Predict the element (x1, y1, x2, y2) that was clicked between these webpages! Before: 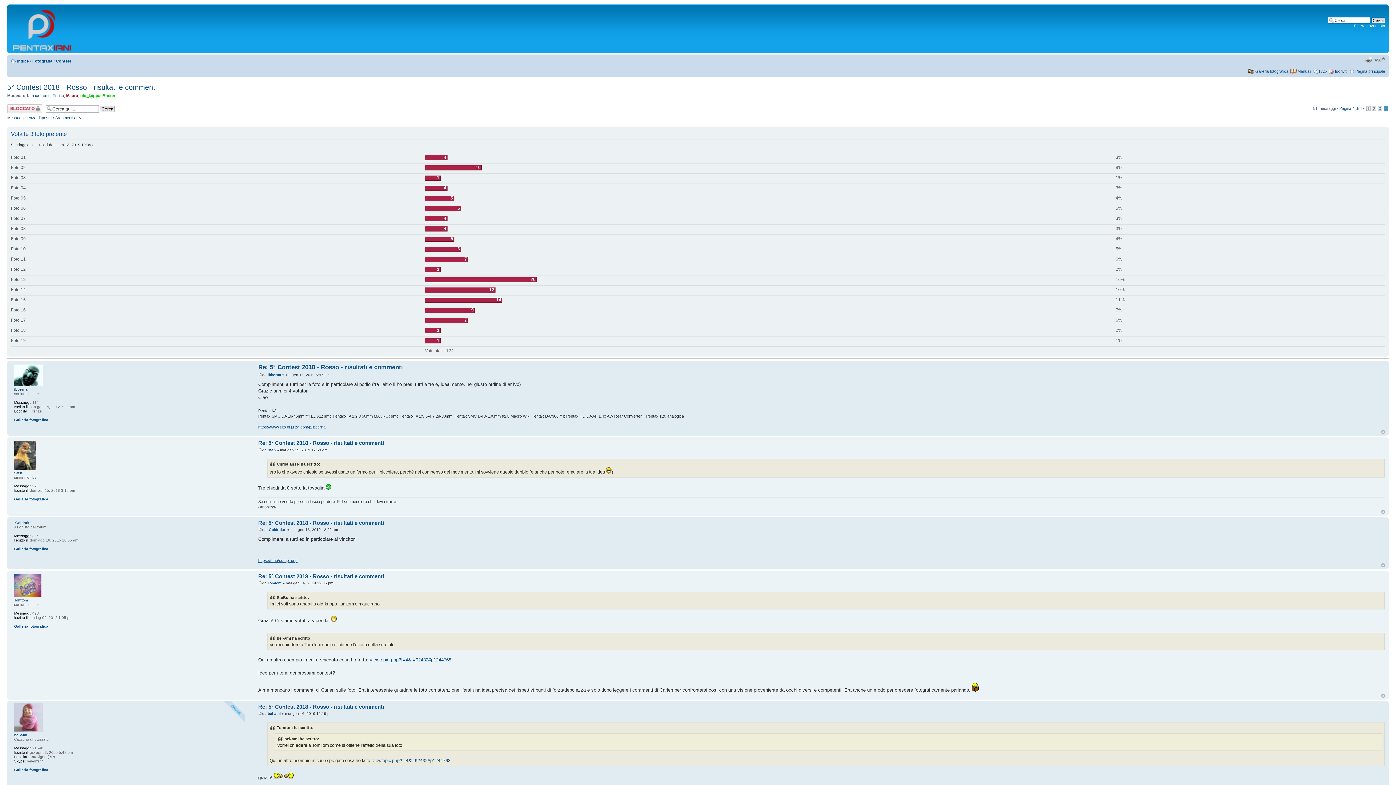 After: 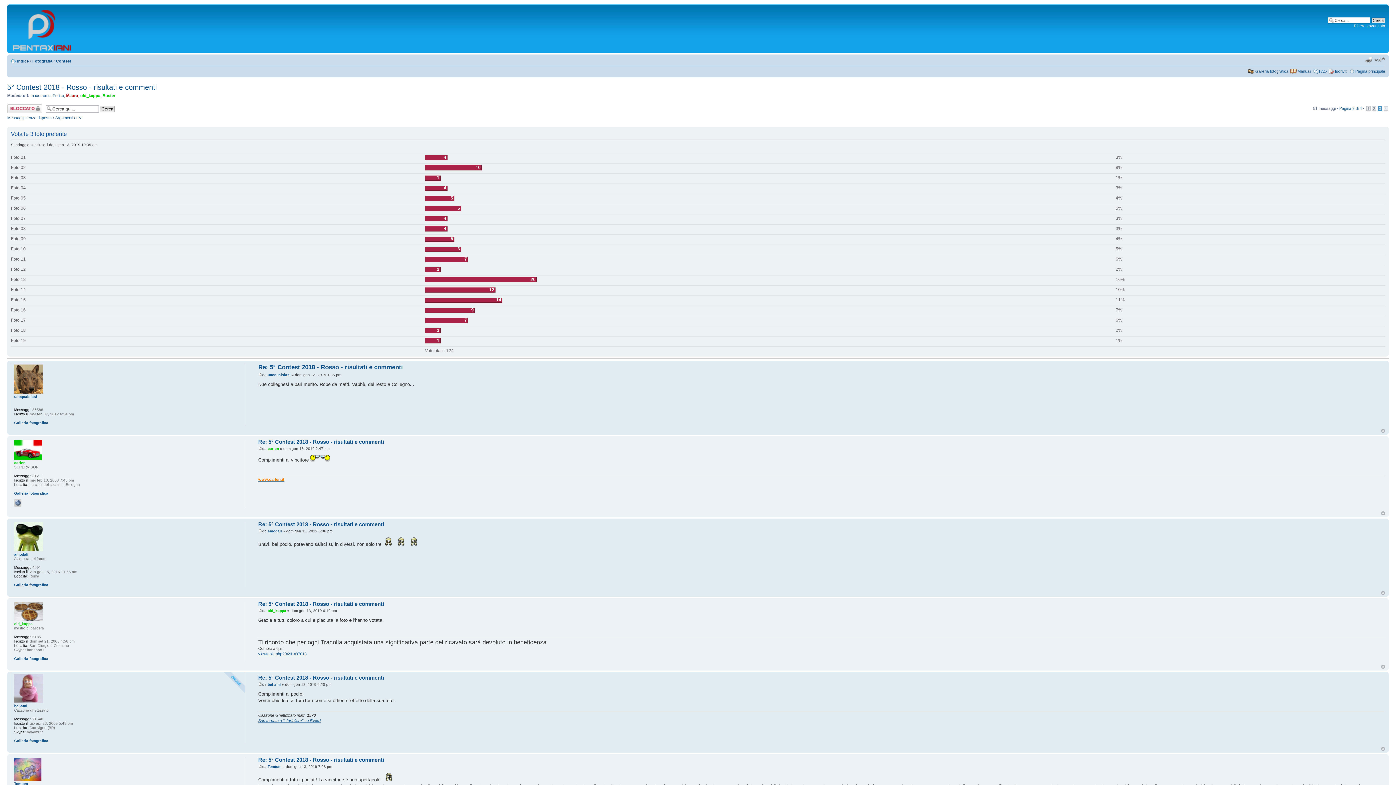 Action: bbox: (1378, 106, 1382, 110) label: 3